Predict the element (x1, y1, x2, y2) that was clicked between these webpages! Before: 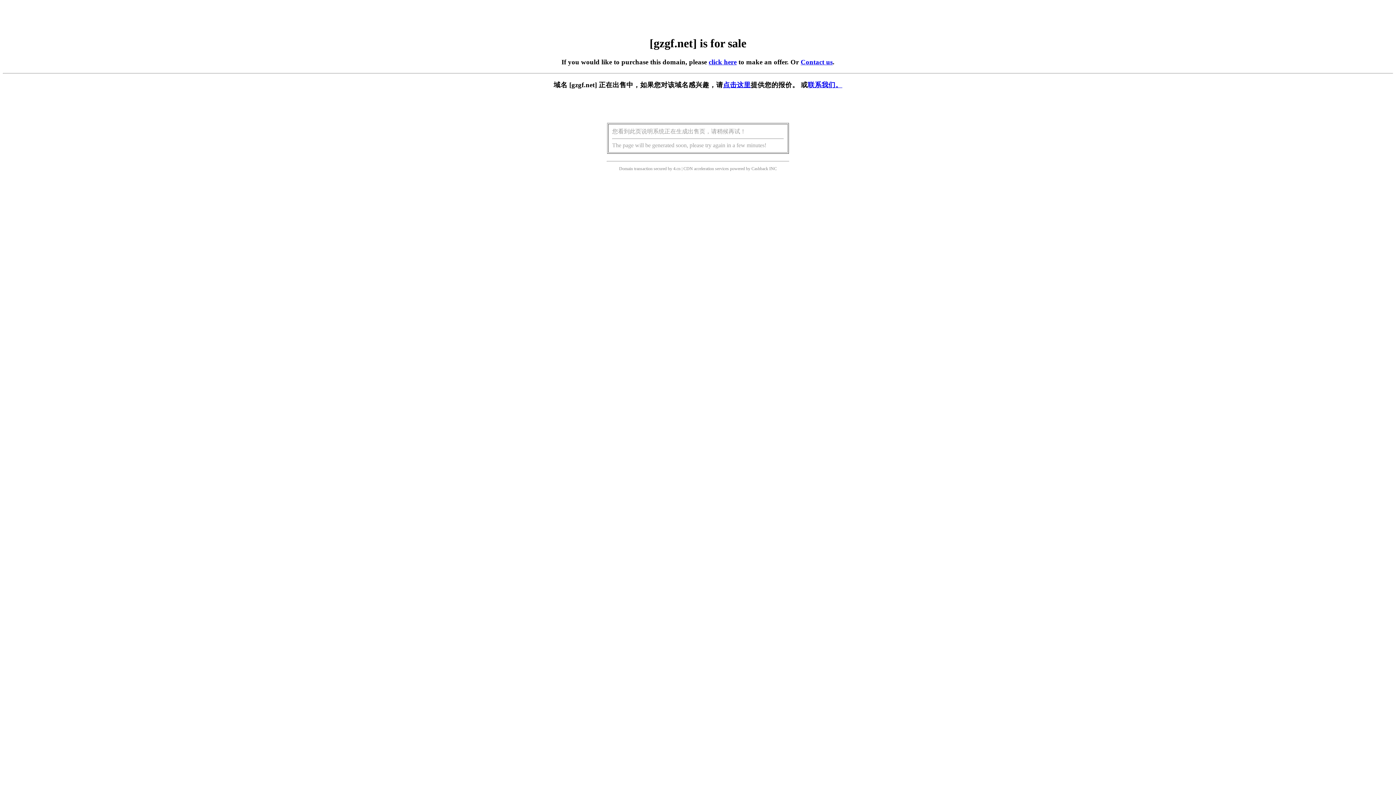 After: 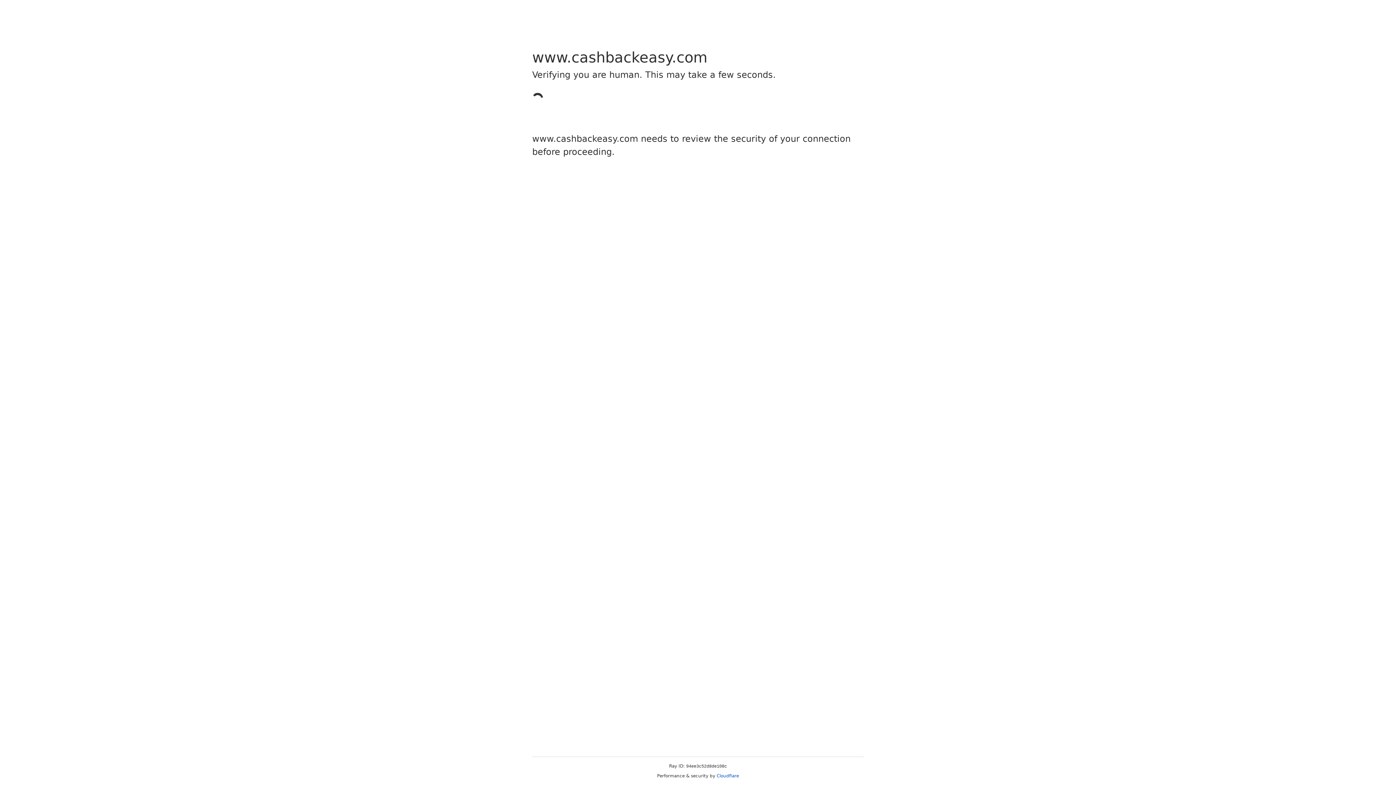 Action: label: Cashback bbox: (751, 166, 768, 171)